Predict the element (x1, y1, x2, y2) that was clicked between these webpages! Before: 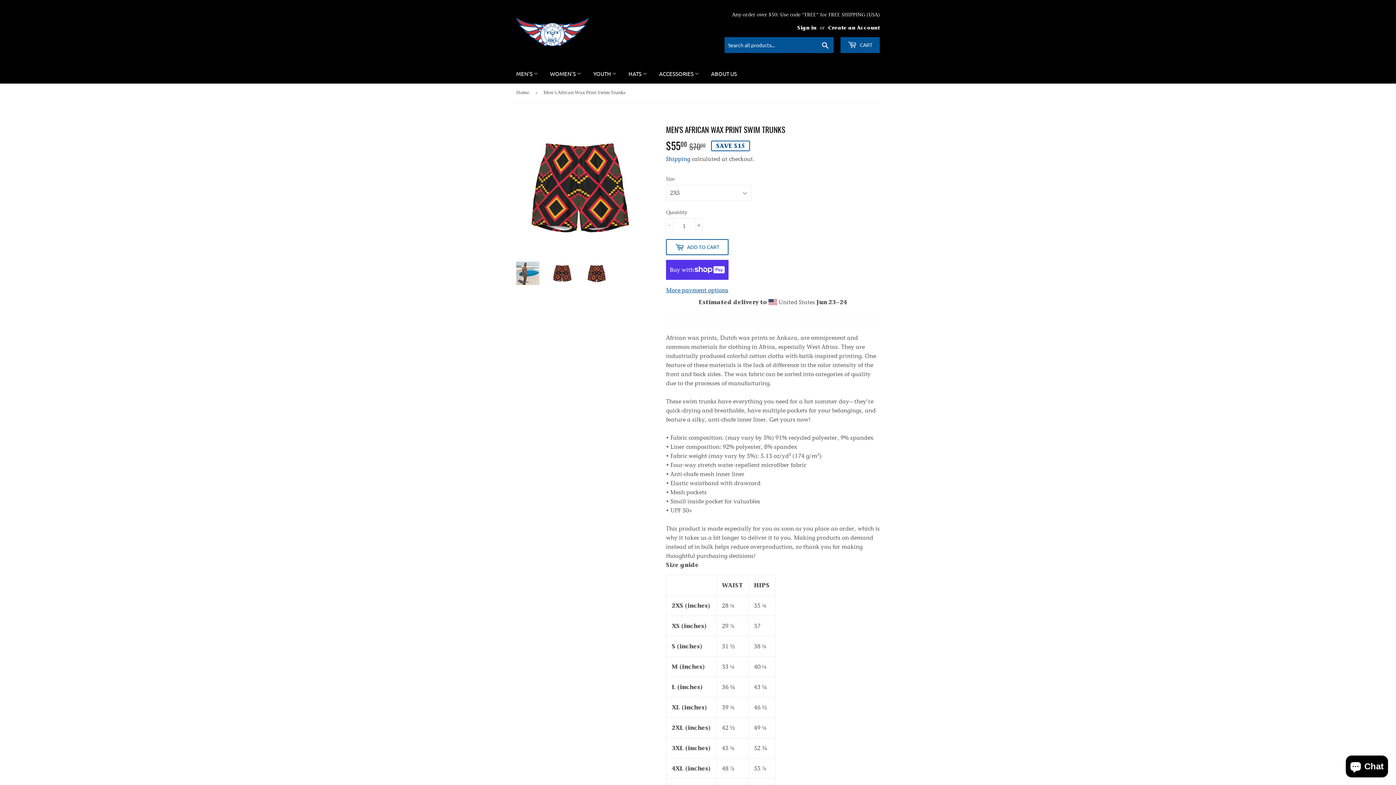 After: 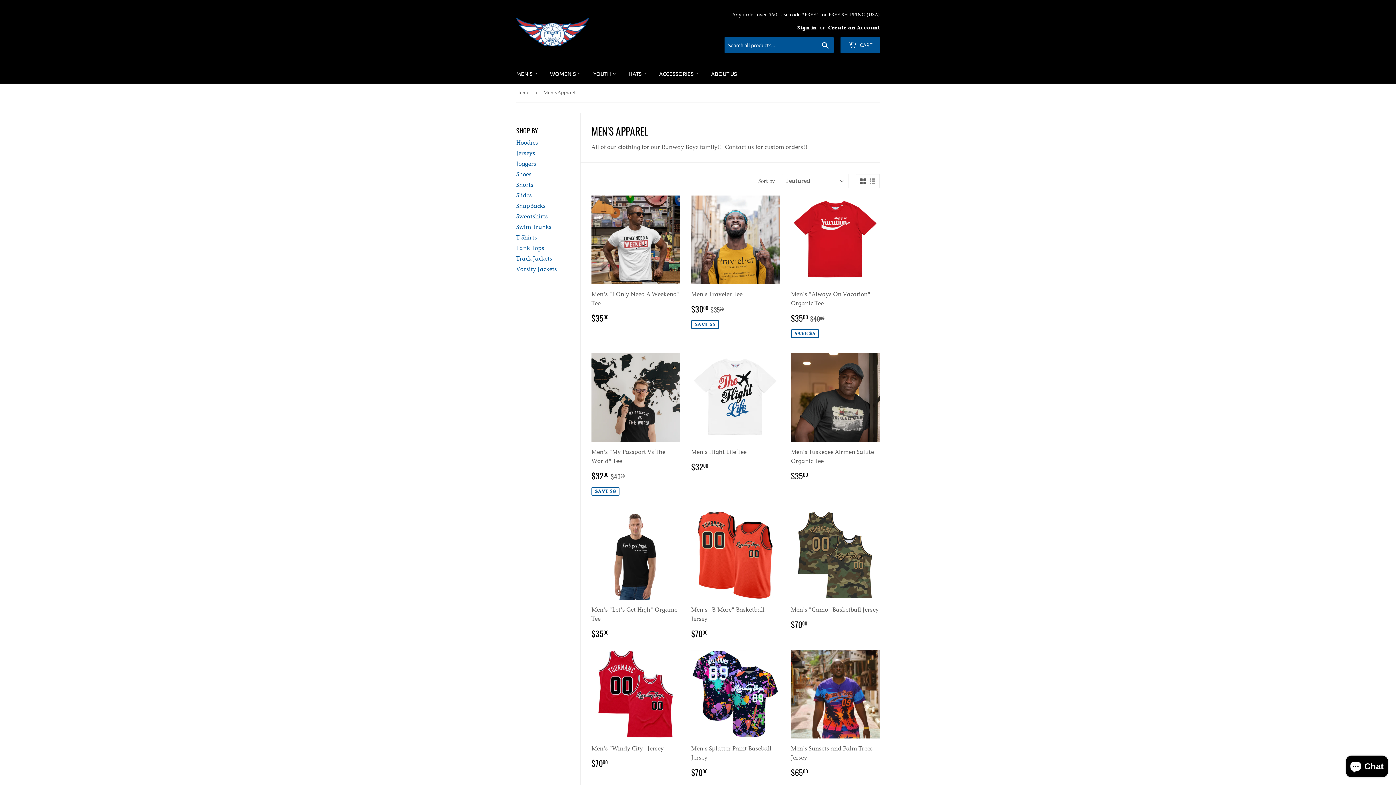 Action: label: MEN'S  bbox: (510, 64, 543, 83)